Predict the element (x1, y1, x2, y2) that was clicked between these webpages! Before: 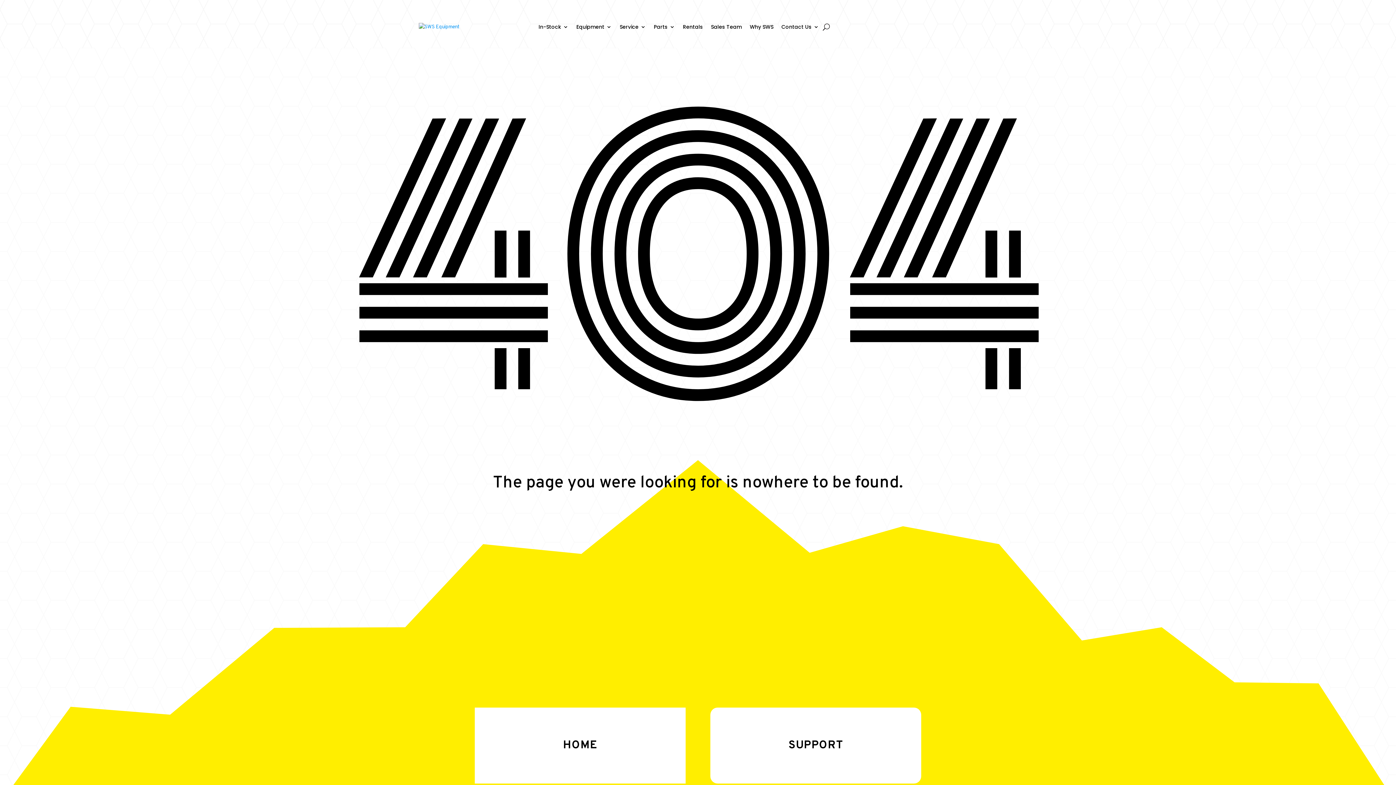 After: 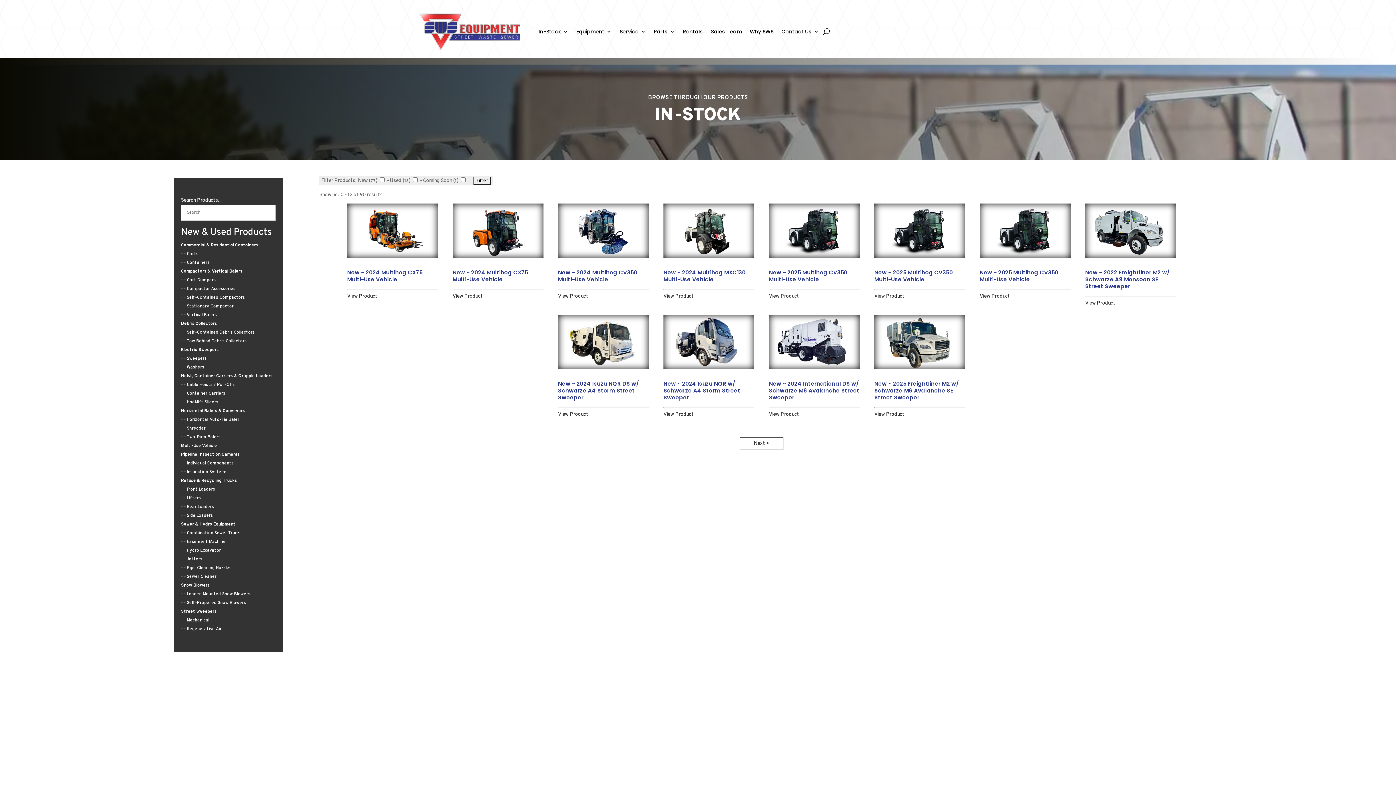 Action: label: In-Stock bbox: (538, 13, 568, 40)